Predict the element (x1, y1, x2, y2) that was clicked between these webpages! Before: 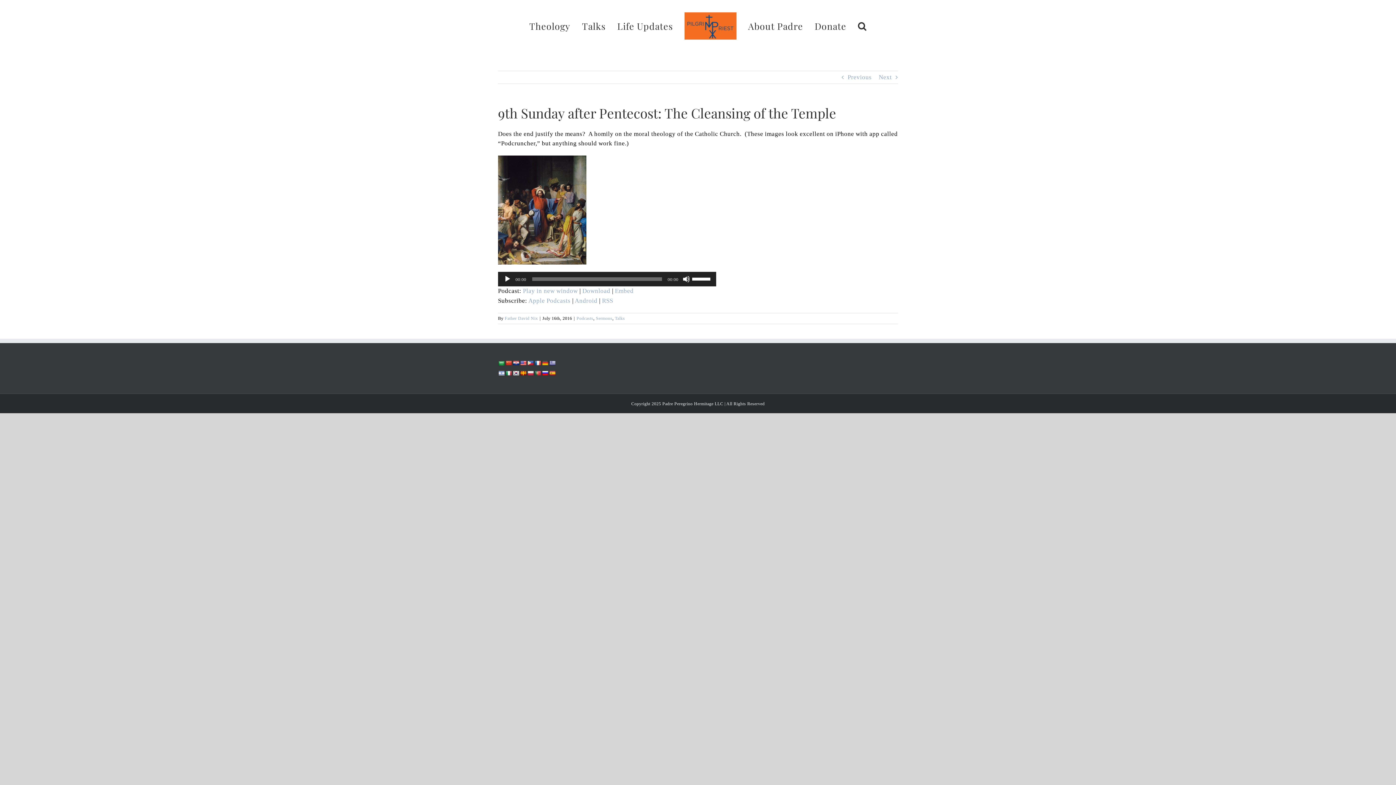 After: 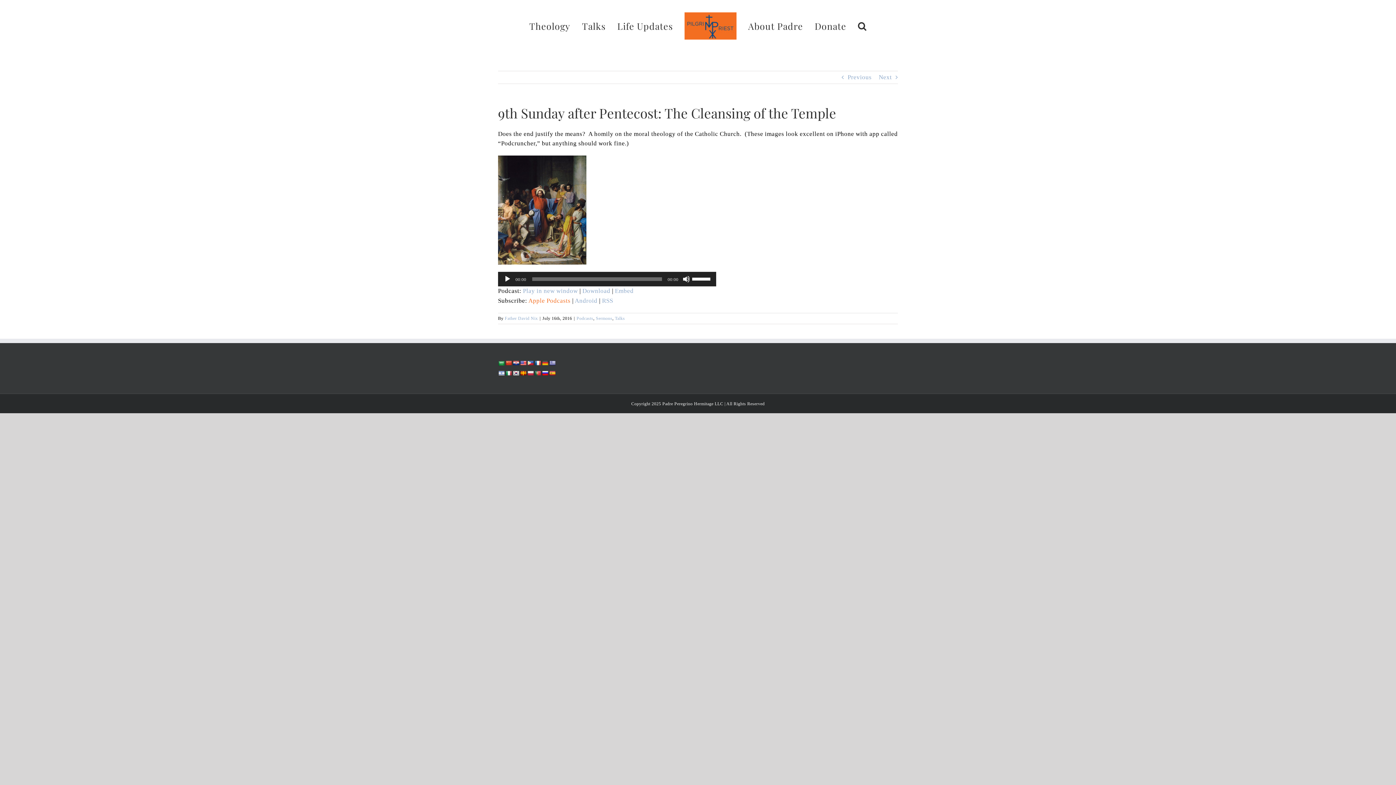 Action: bbox: (528, 297, 570, 304) label: Apple Podcasts